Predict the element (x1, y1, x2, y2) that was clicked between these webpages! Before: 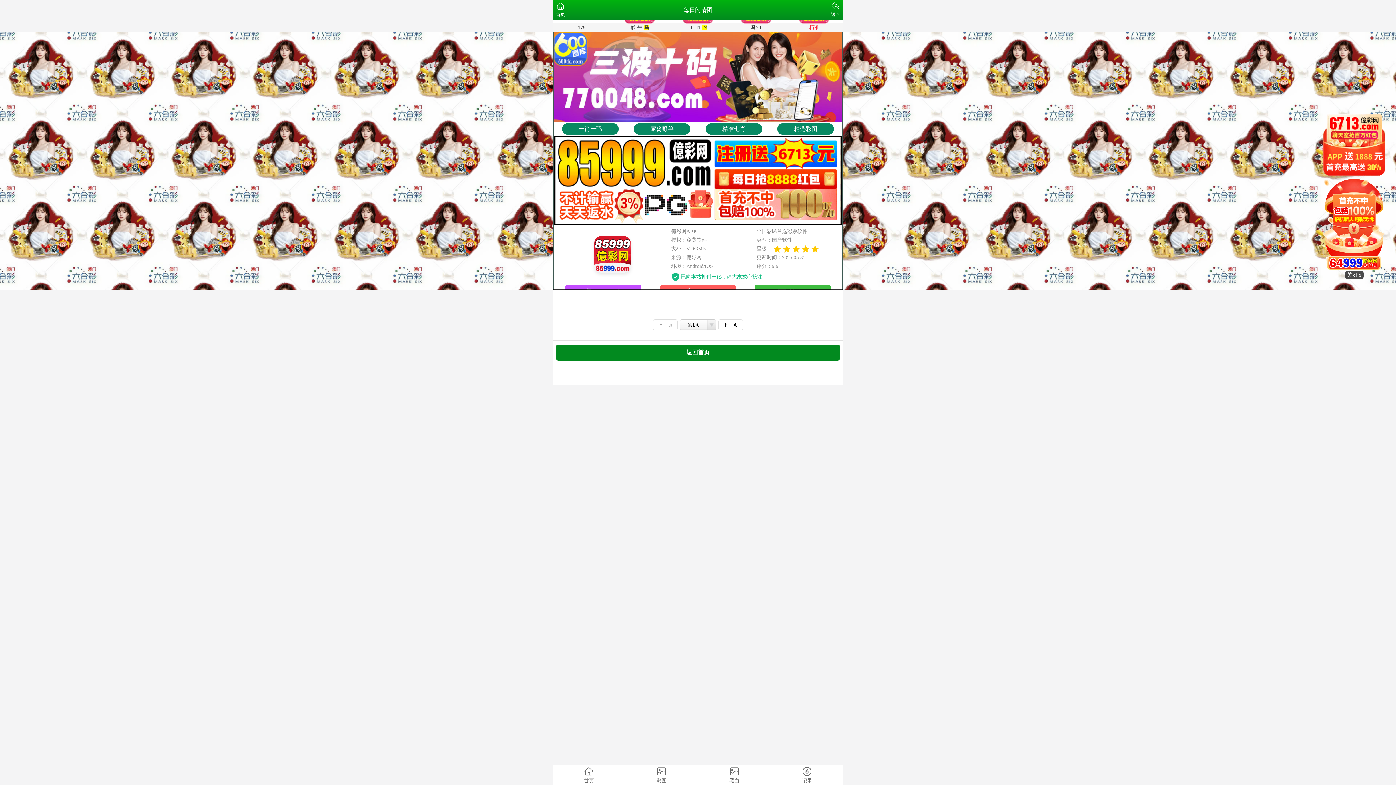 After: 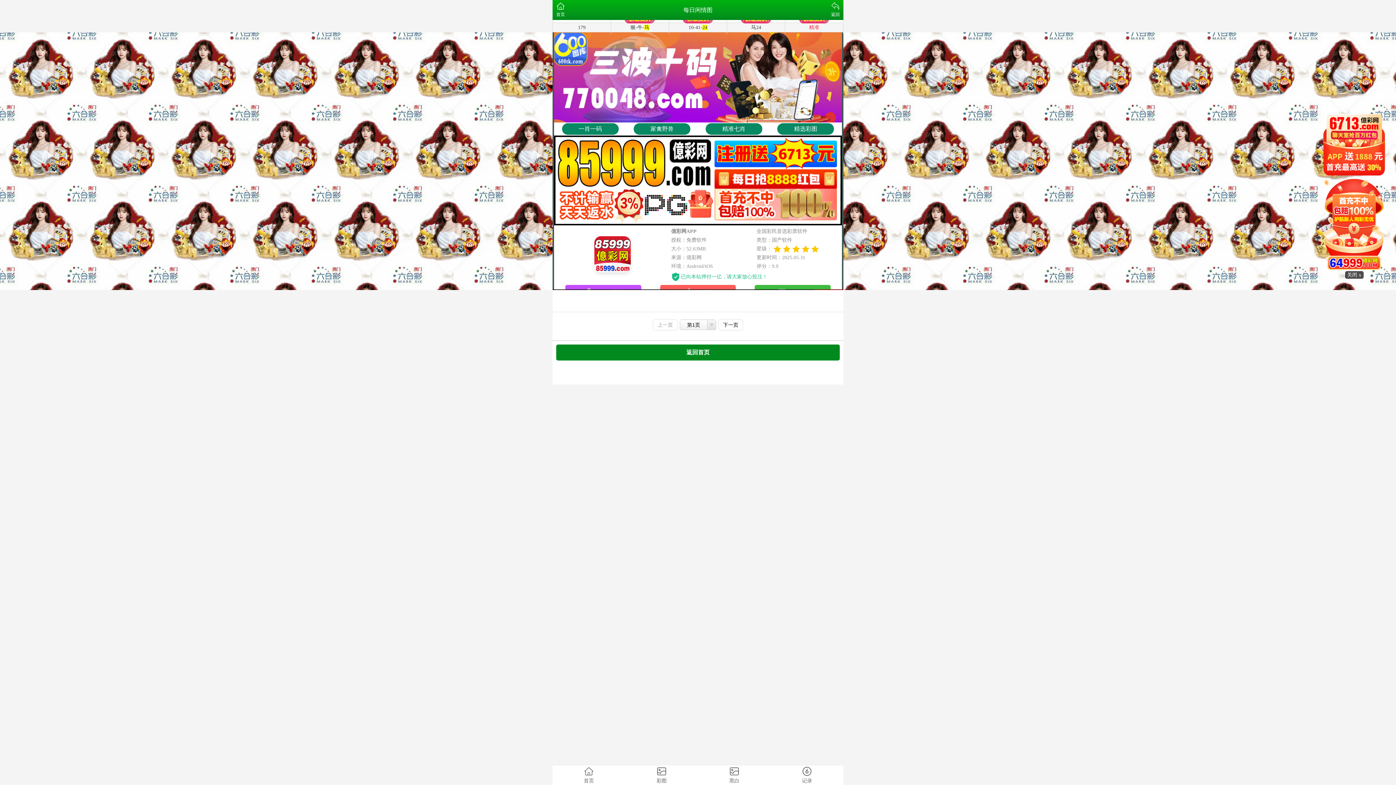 Action: bbox: (653, 319, 677, 330) label: 上一页